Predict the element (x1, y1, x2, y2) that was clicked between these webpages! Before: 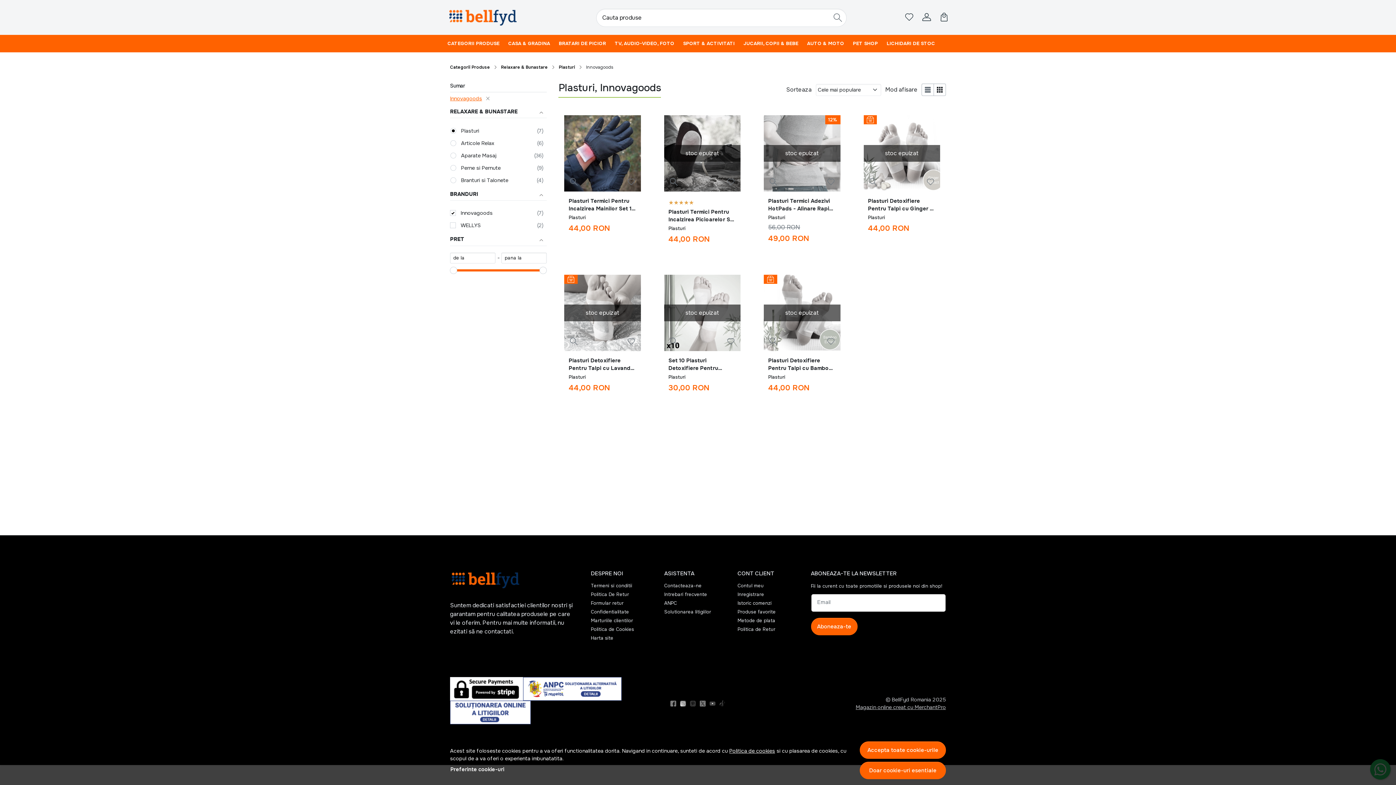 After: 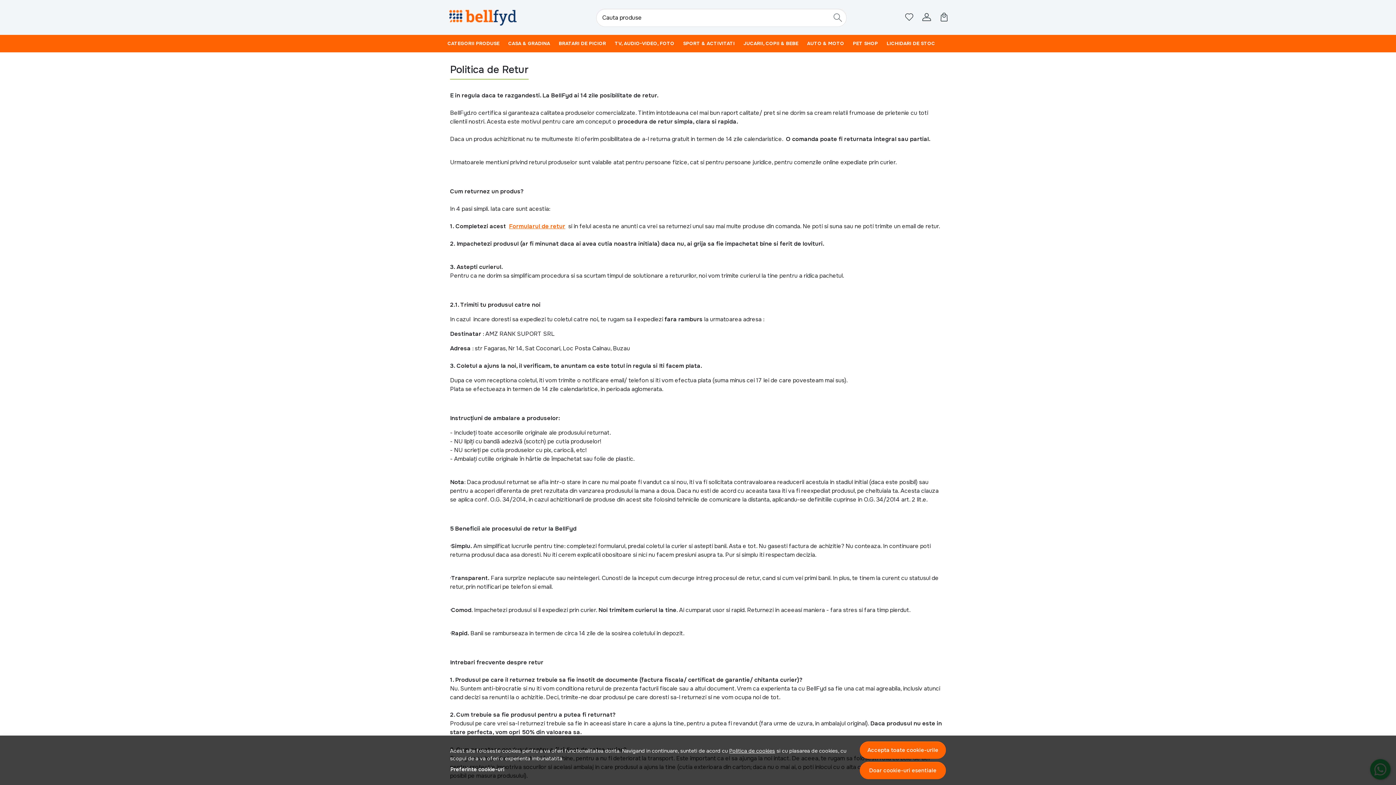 Action: label: Politica De Retur bbox: (591, 591, 629, 598)